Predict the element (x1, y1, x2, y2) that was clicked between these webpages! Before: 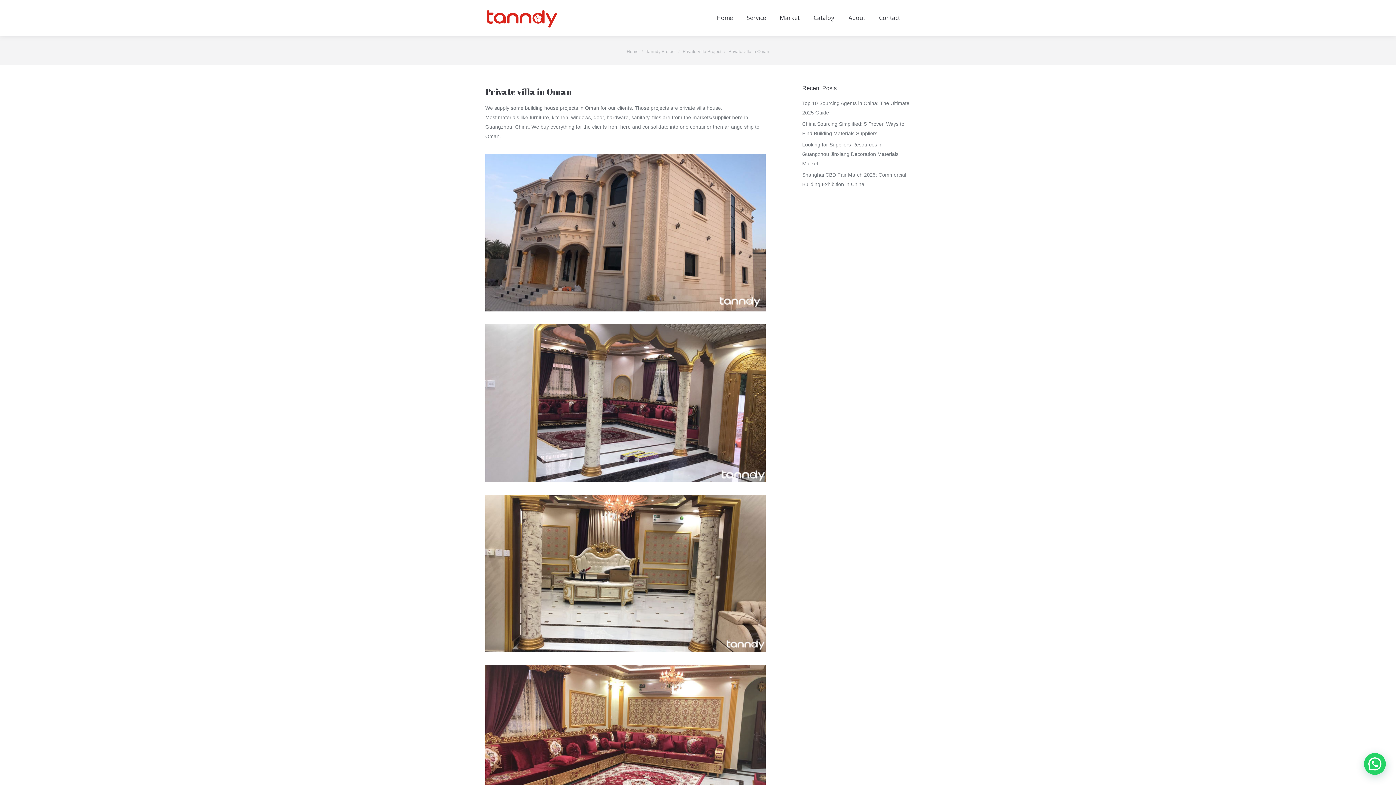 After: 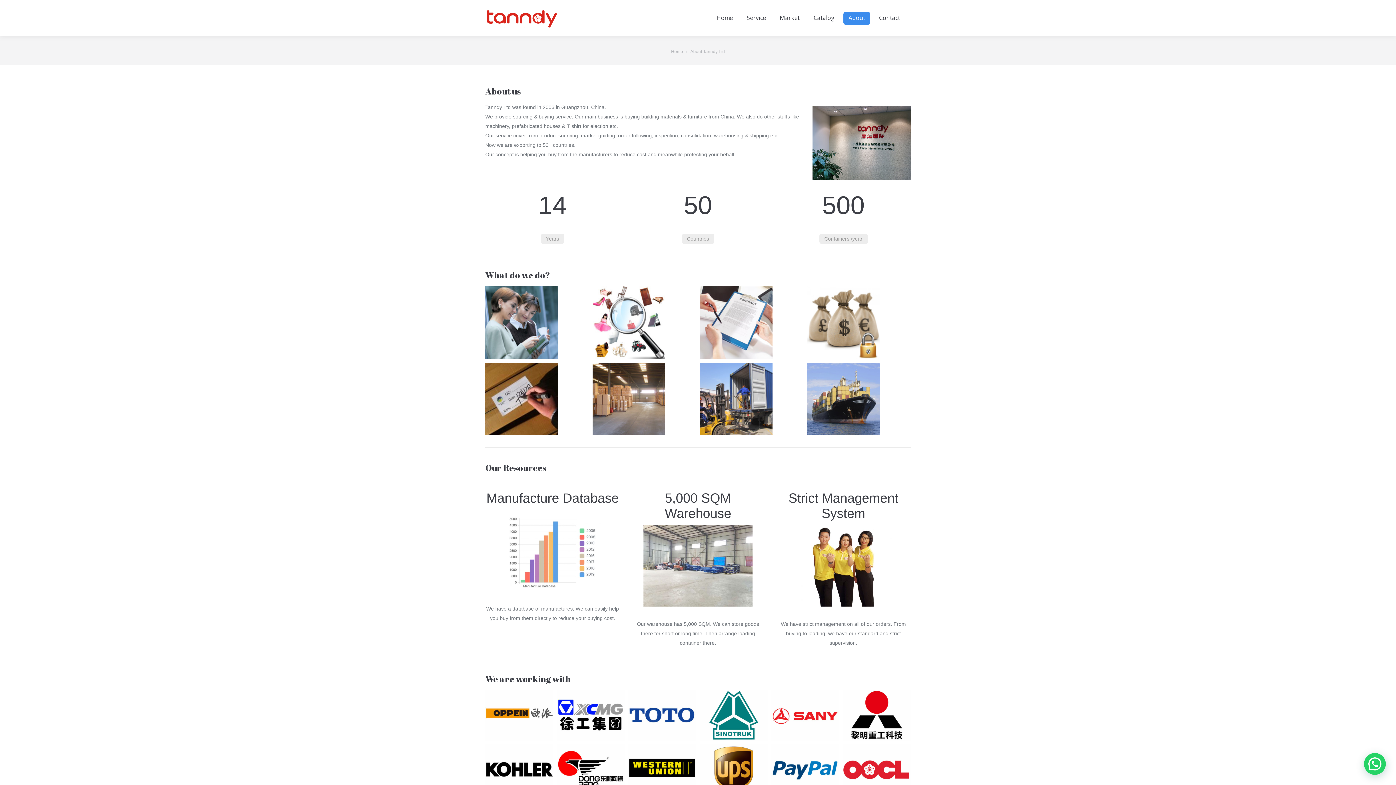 Action: label: About bbox: (843, 11, 870, 24)